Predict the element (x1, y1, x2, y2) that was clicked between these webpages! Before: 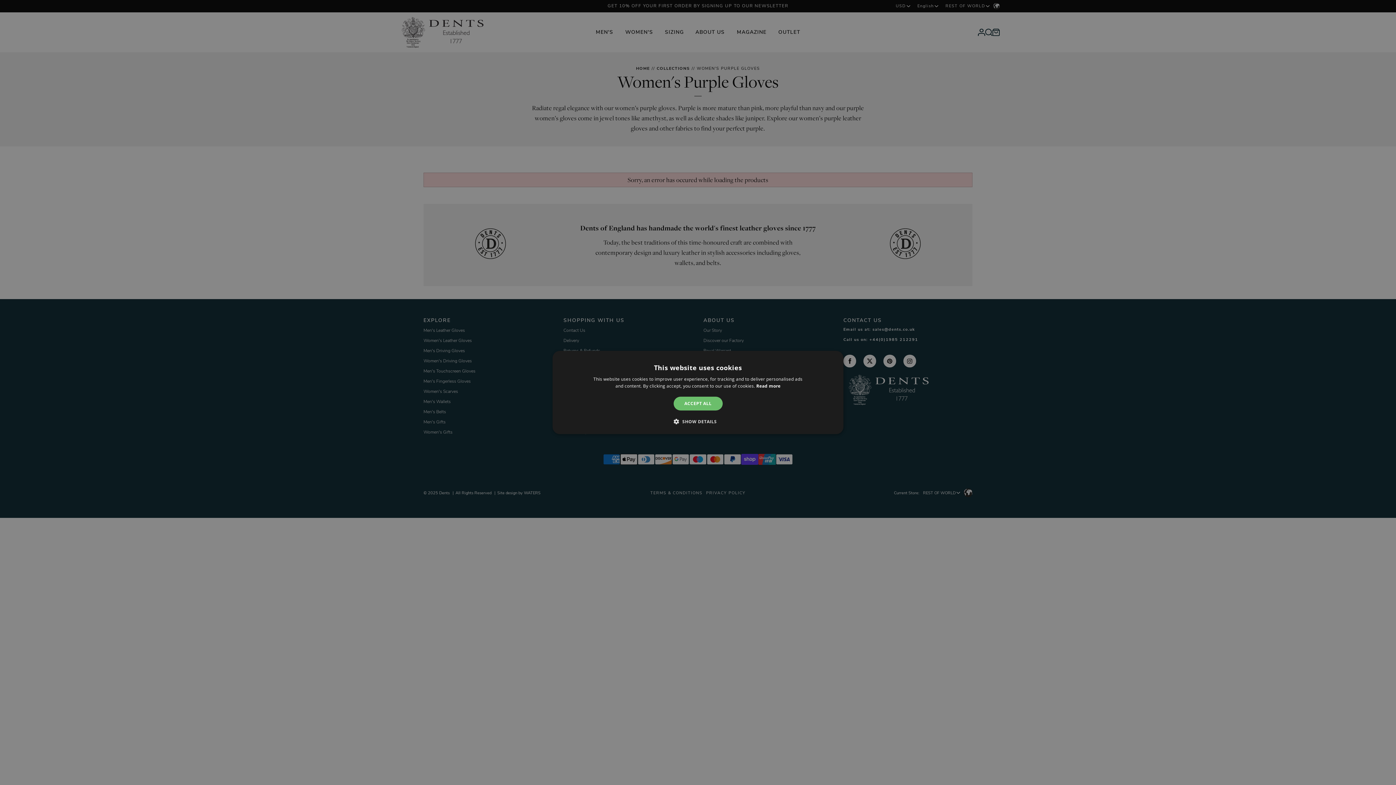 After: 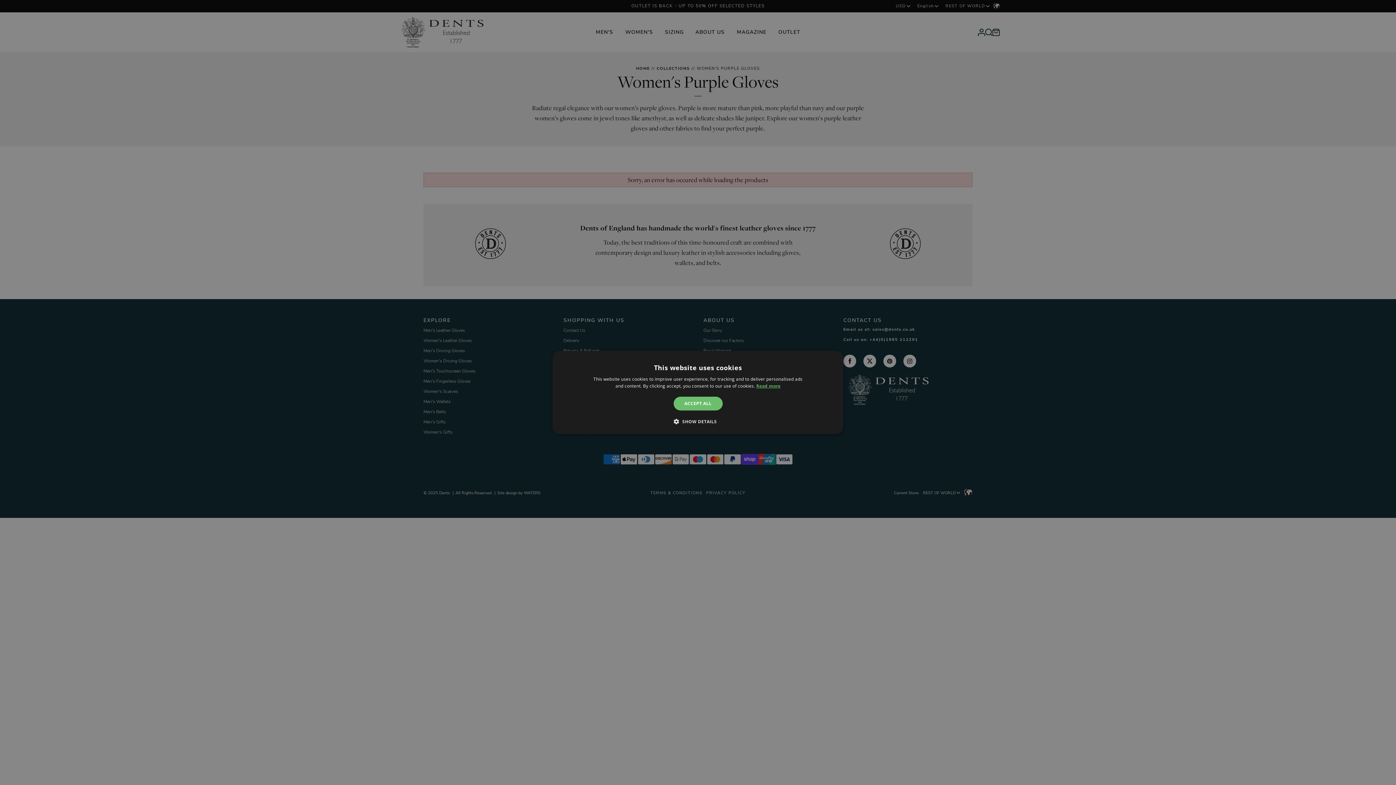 Action: label: Read more, opens a new window bbox: (756, 383, 780, 389)